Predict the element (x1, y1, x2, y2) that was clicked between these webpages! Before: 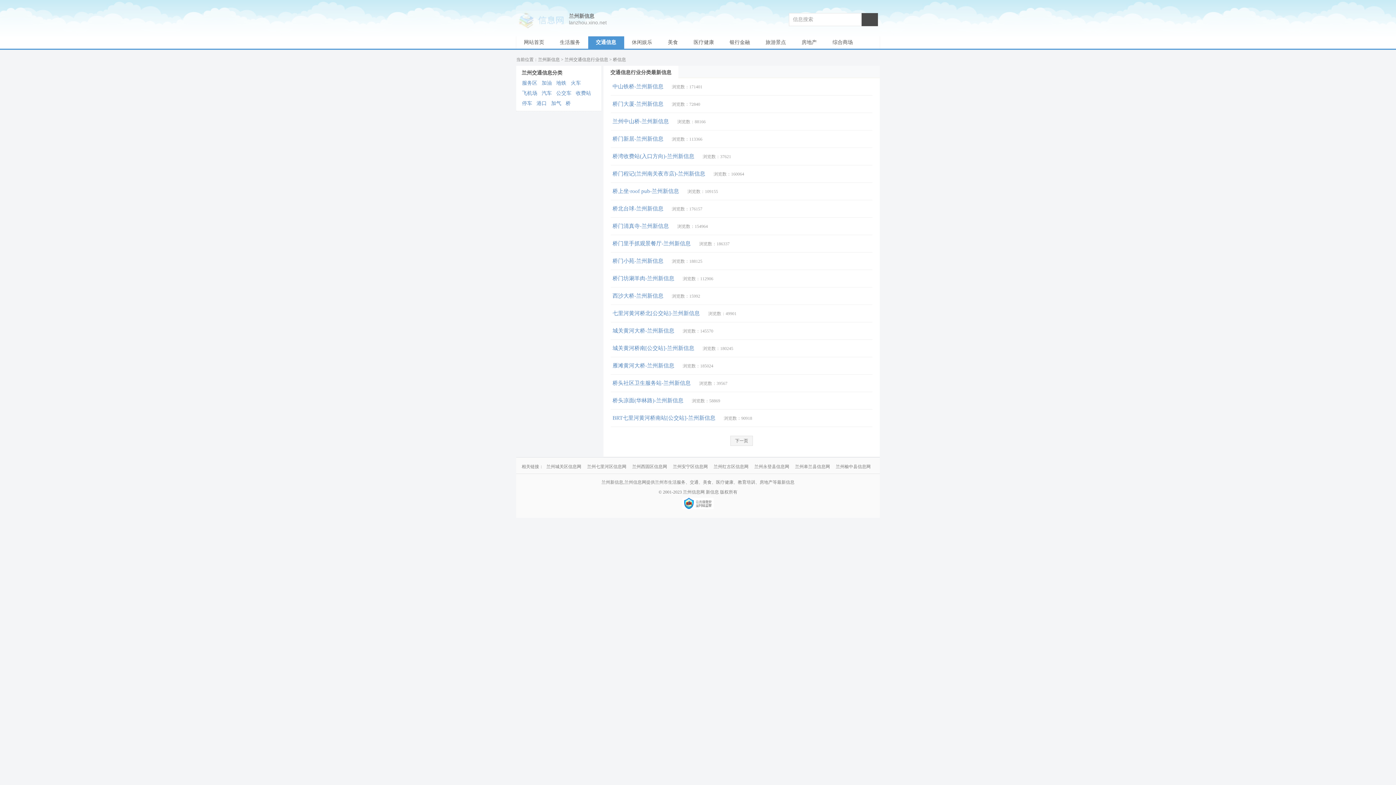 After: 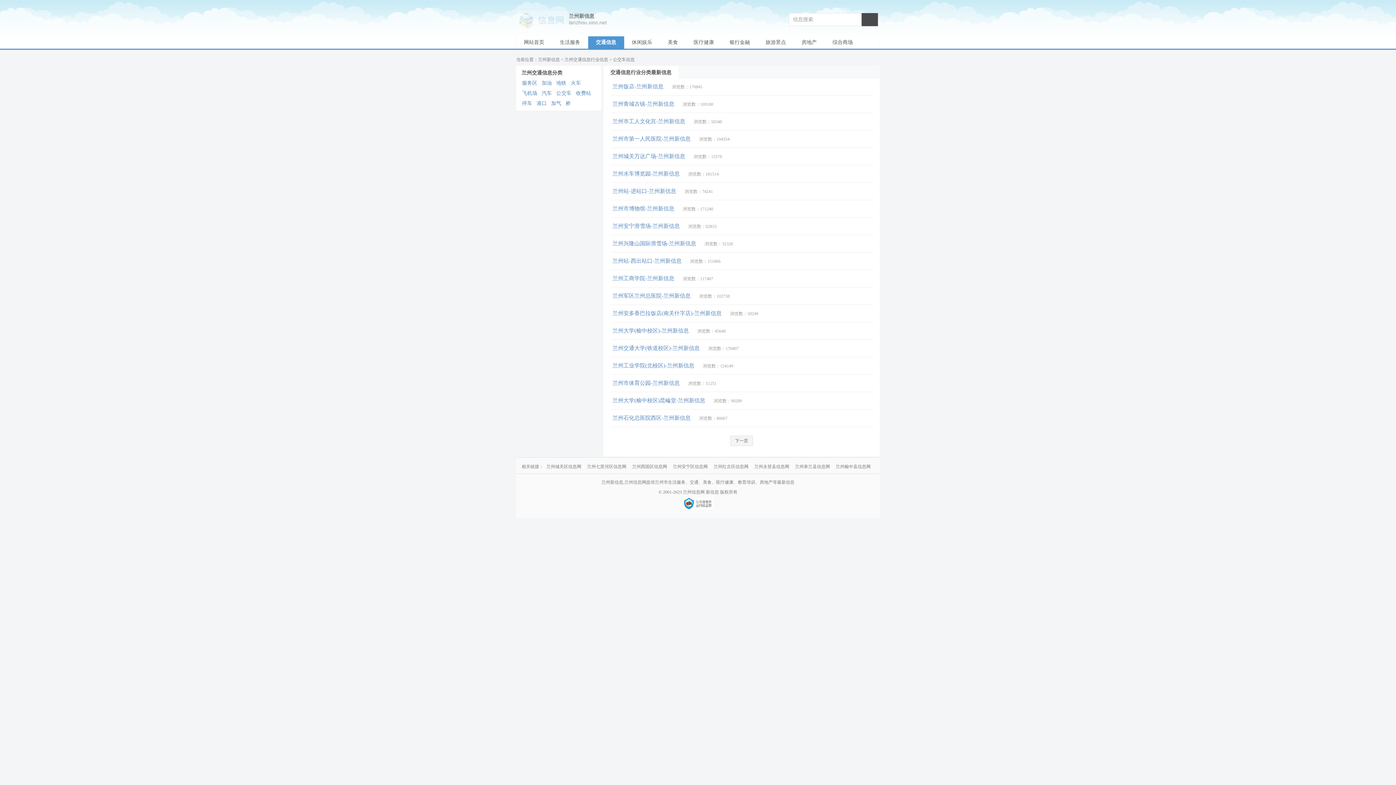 Action: label: 公交车 bbox: (556, 90, 571, 96)